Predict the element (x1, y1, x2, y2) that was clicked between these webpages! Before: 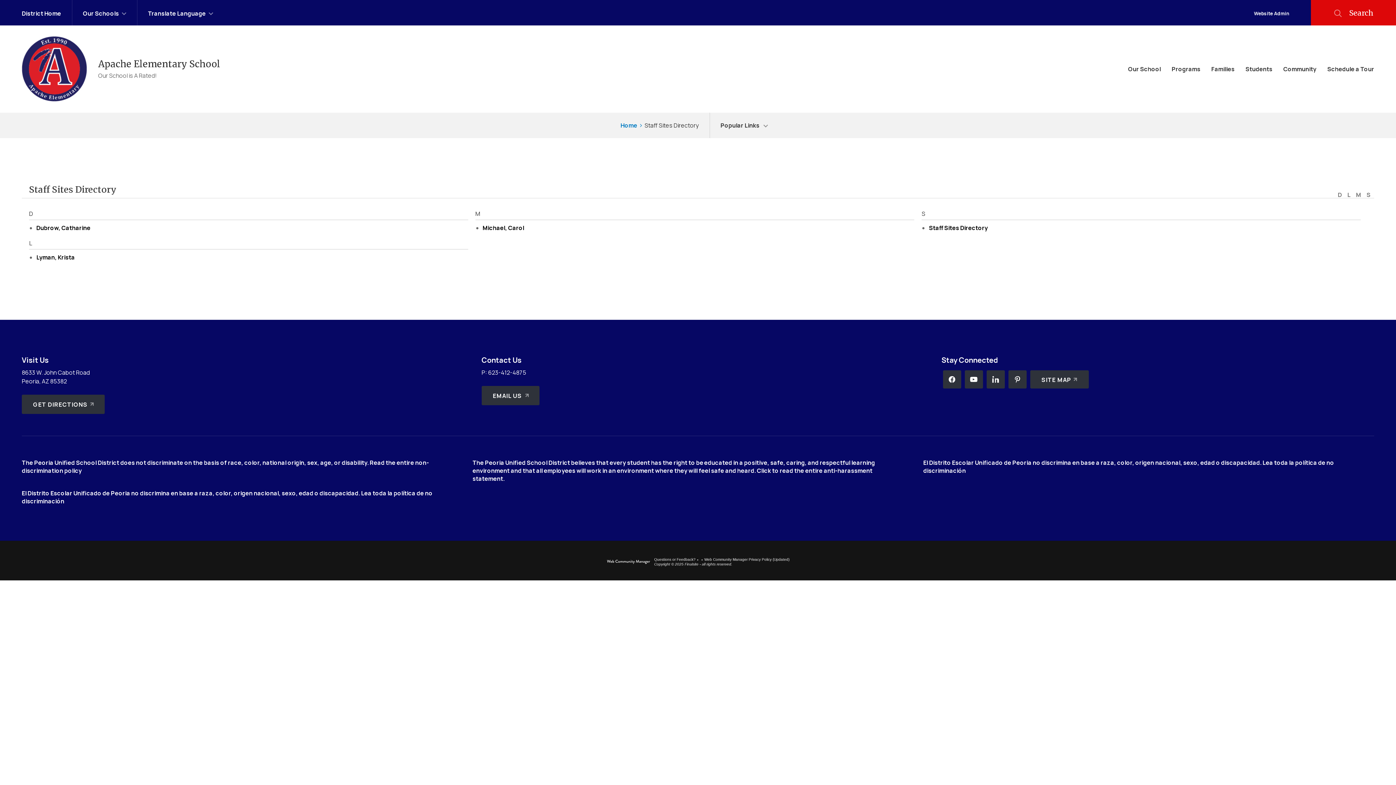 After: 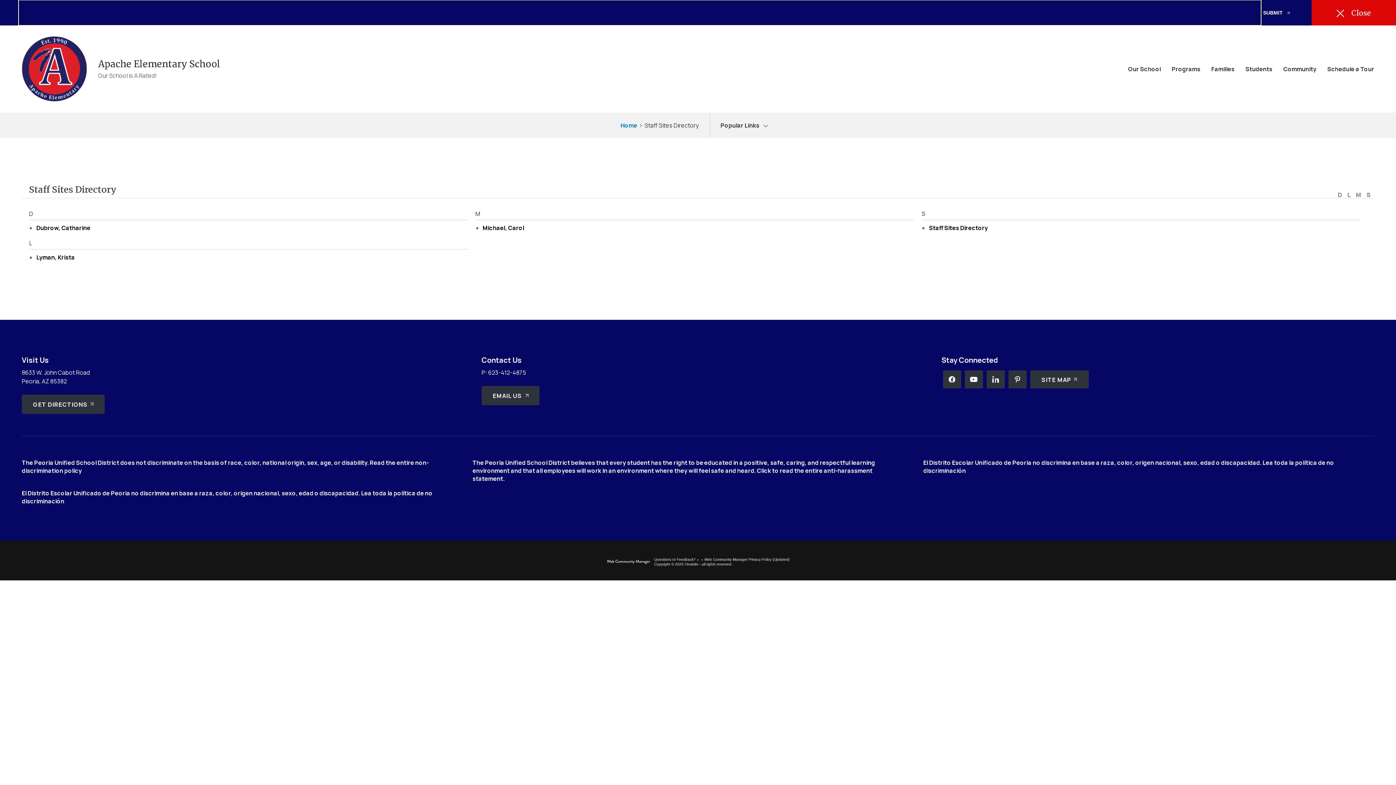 Action: label: Toggle Search Input bbox: (1311, 0, 1396, 25)